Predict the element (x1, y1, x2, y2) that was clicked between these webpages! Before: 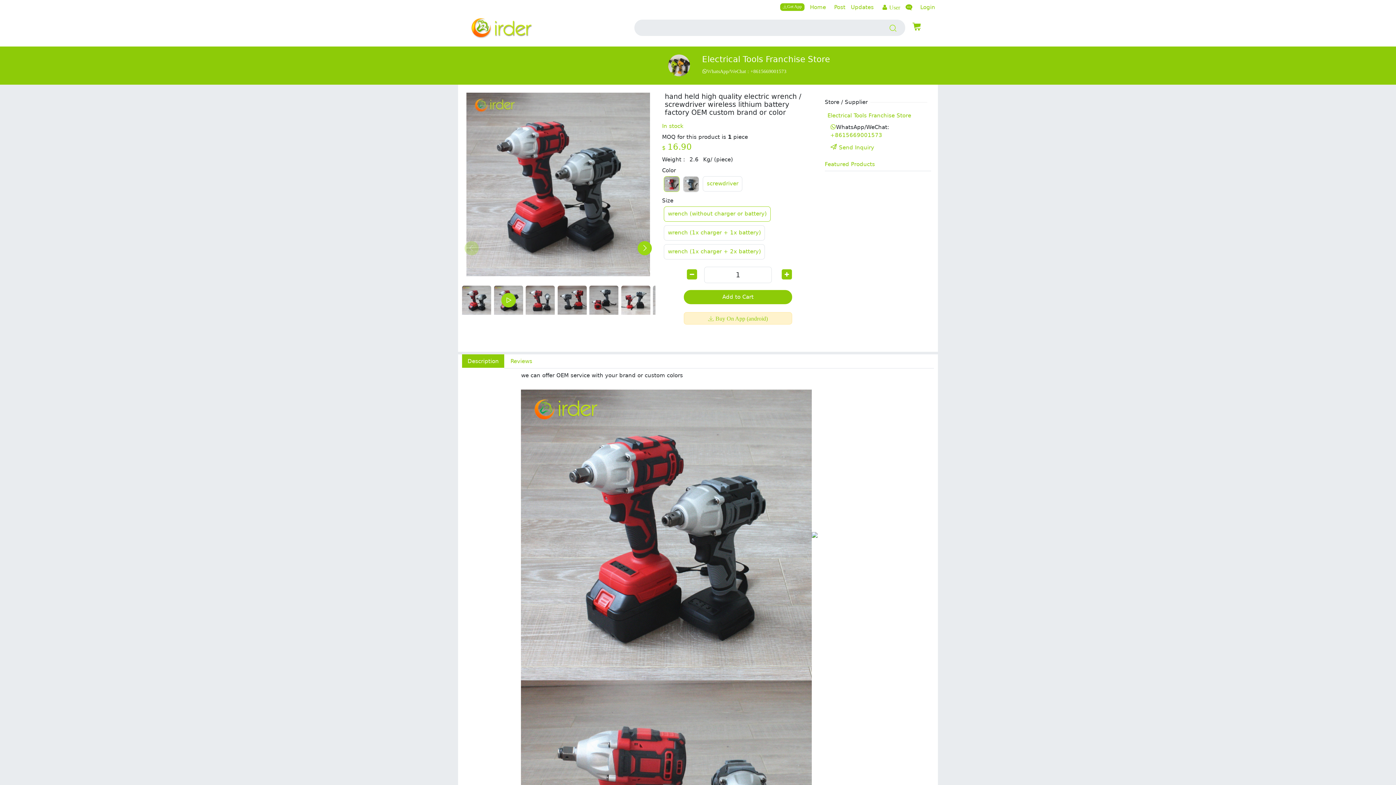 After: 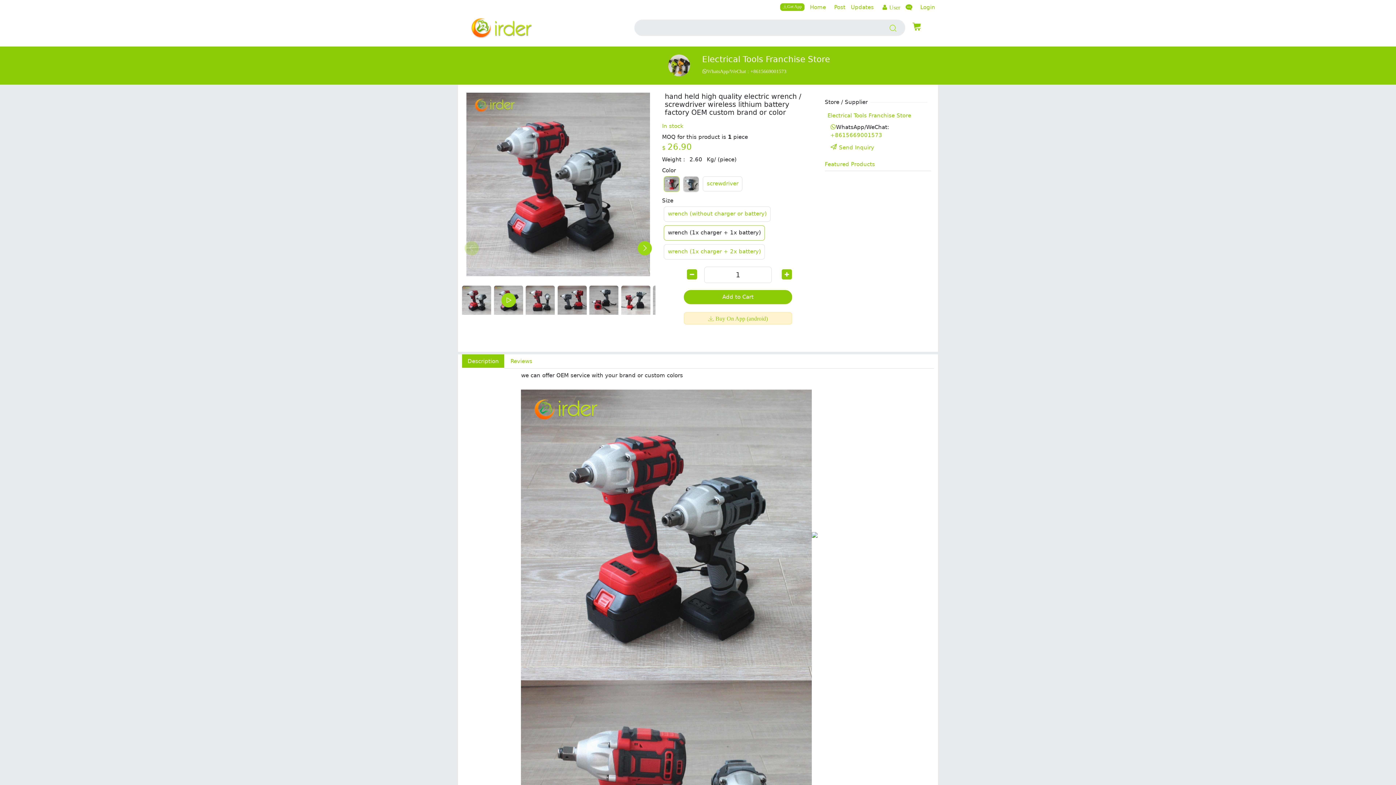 Action: bbox: (664, 225, 764, 239) label: wrench (1x charger + 1x battery)